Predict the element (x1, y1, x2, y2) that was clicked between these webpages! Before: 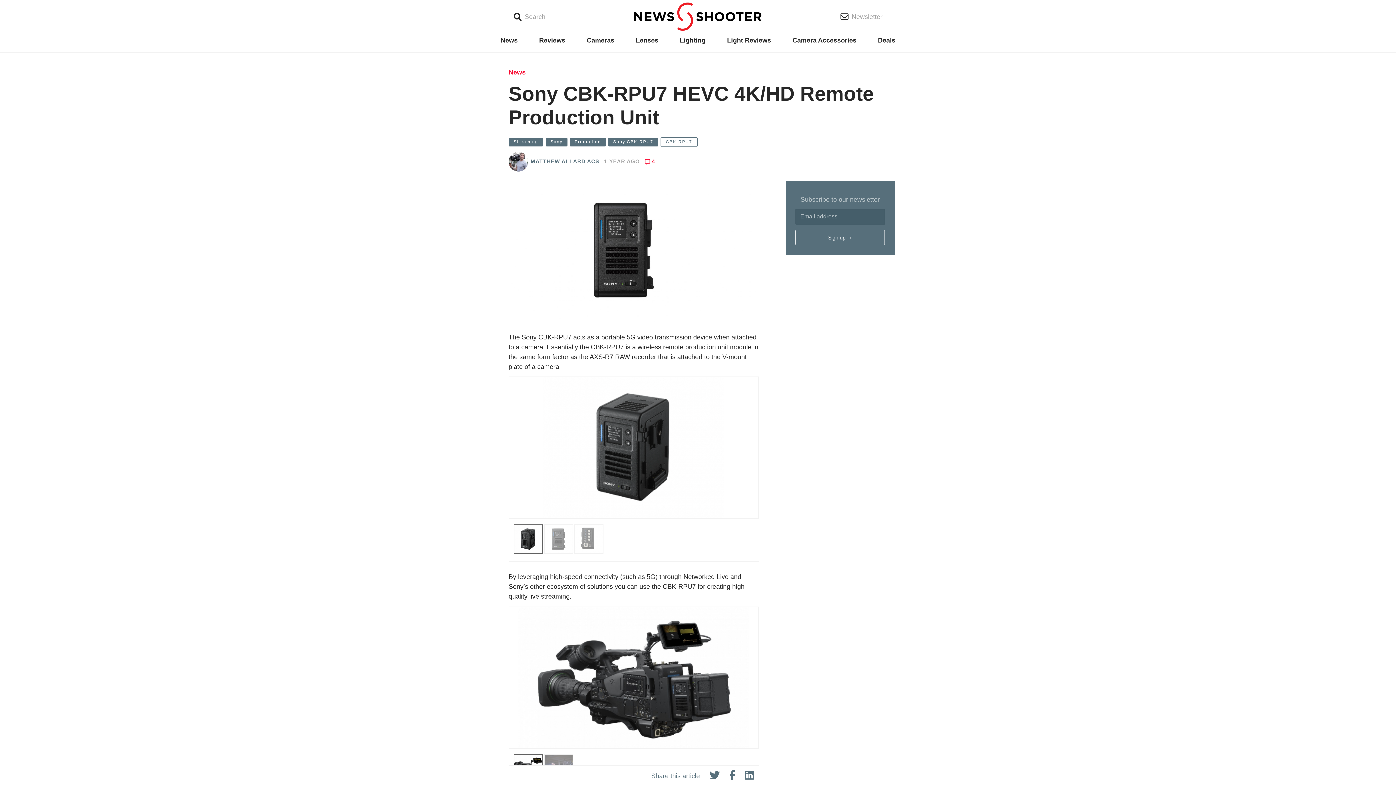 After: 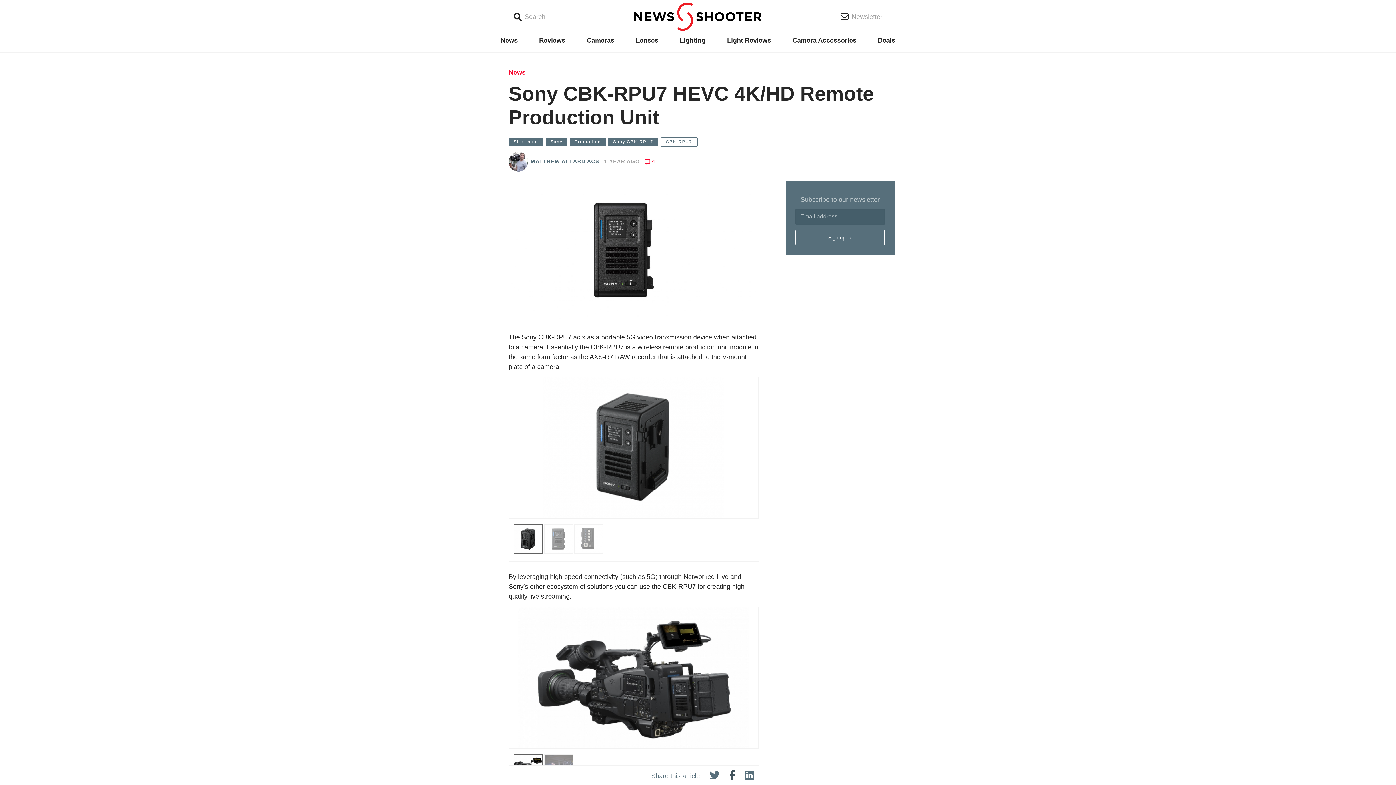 Action: bbox: (729, 770, 735, 781)